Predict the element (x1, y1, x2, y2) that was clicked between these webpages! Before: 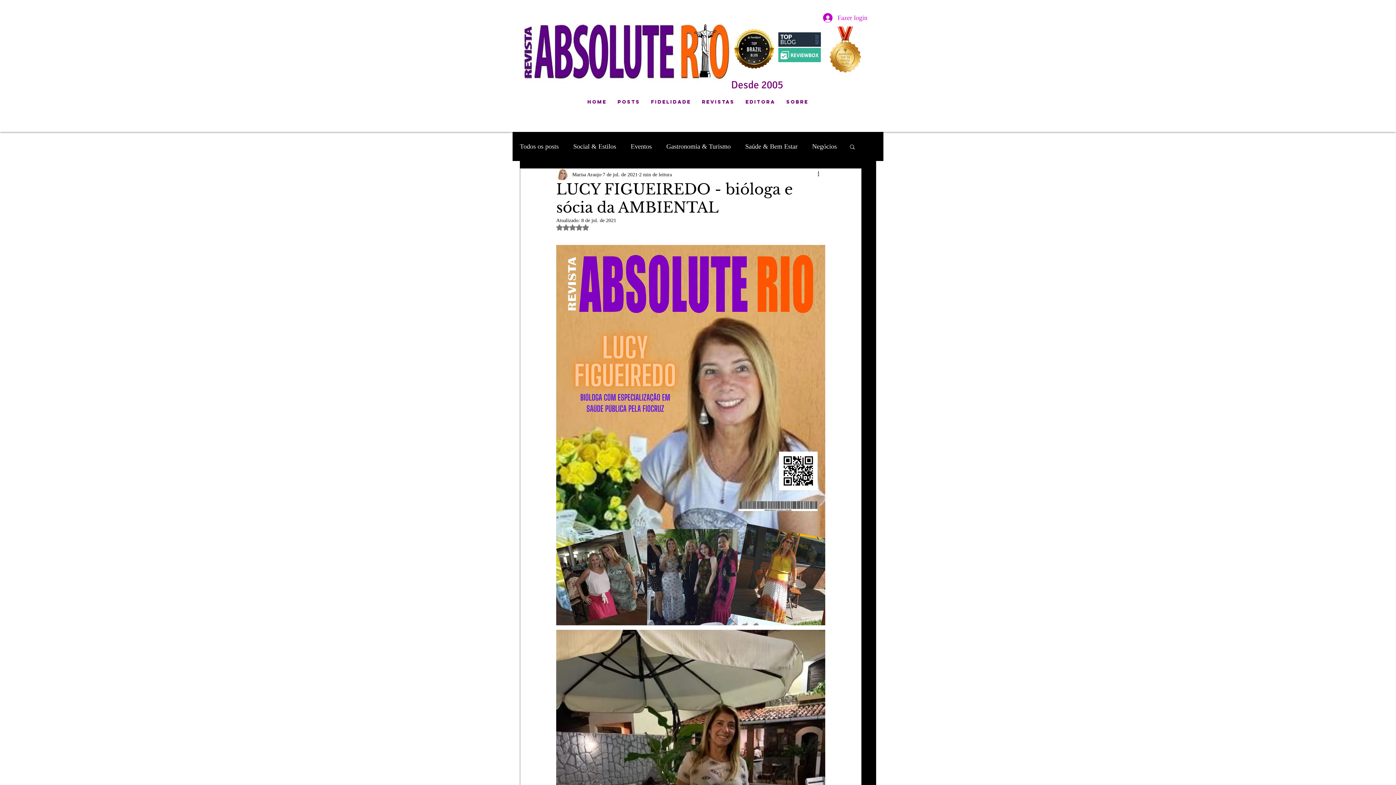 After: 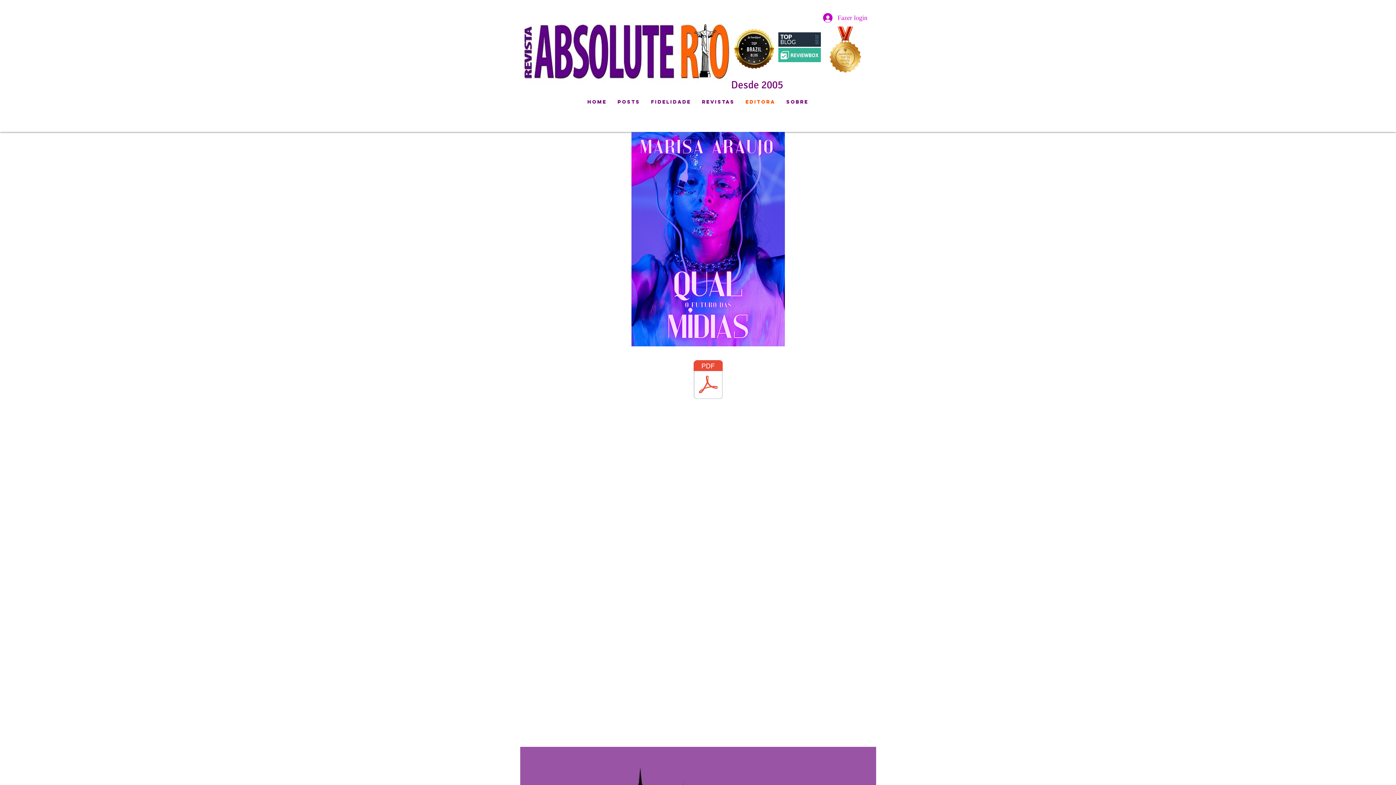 Action: label: Editora bbox: (740, 90, 781, 113)